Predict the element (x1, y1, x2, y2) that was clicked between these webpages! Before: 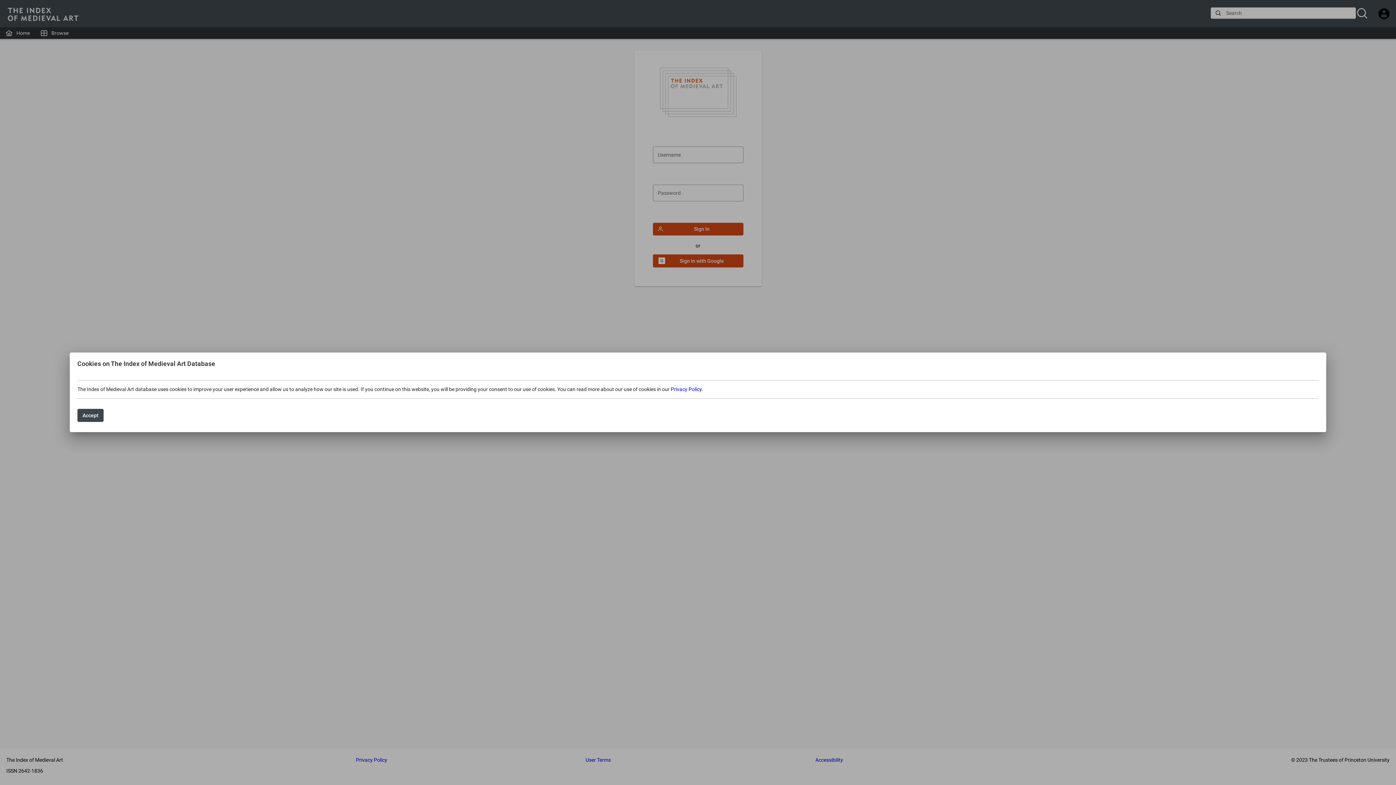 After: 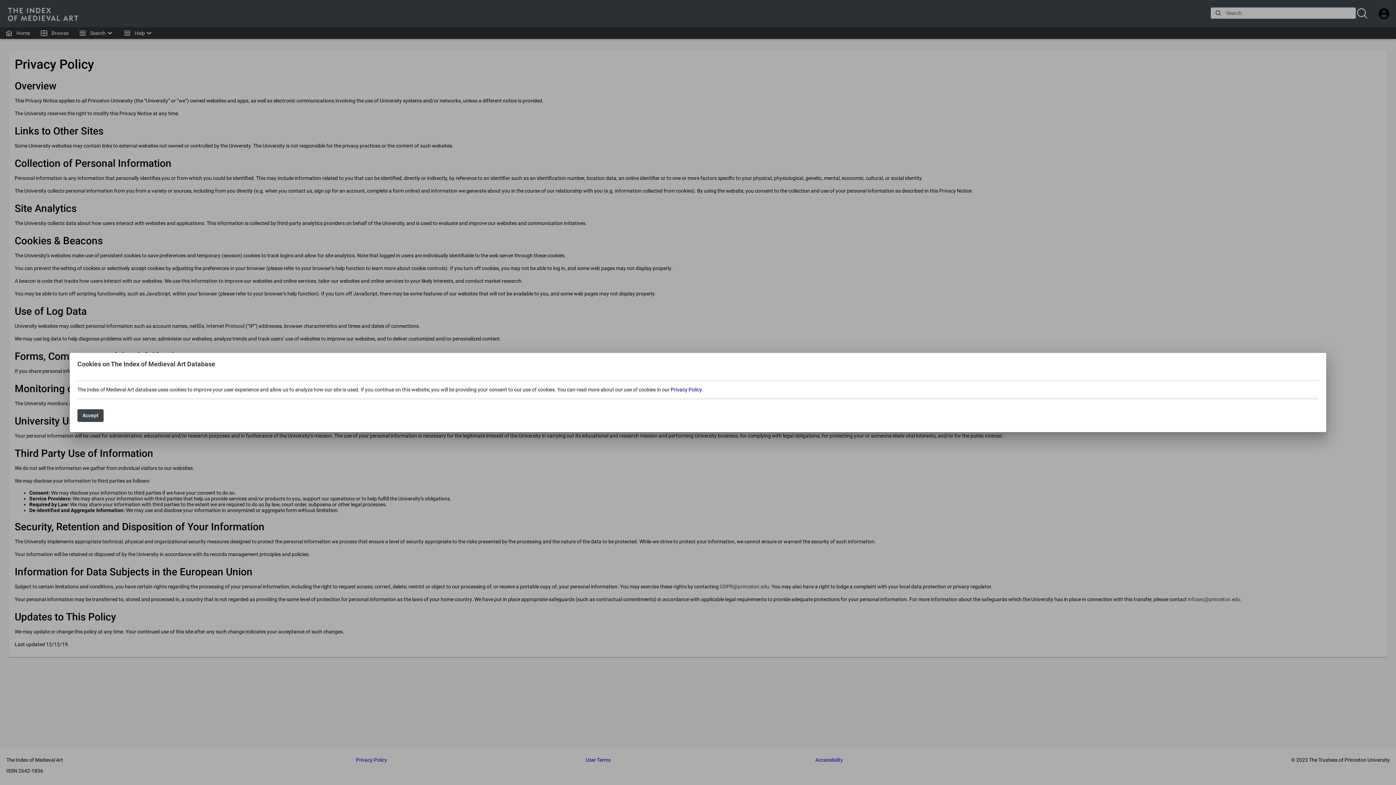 Action: bbox: (670, 386, 701, 392) label: Privacy Policy